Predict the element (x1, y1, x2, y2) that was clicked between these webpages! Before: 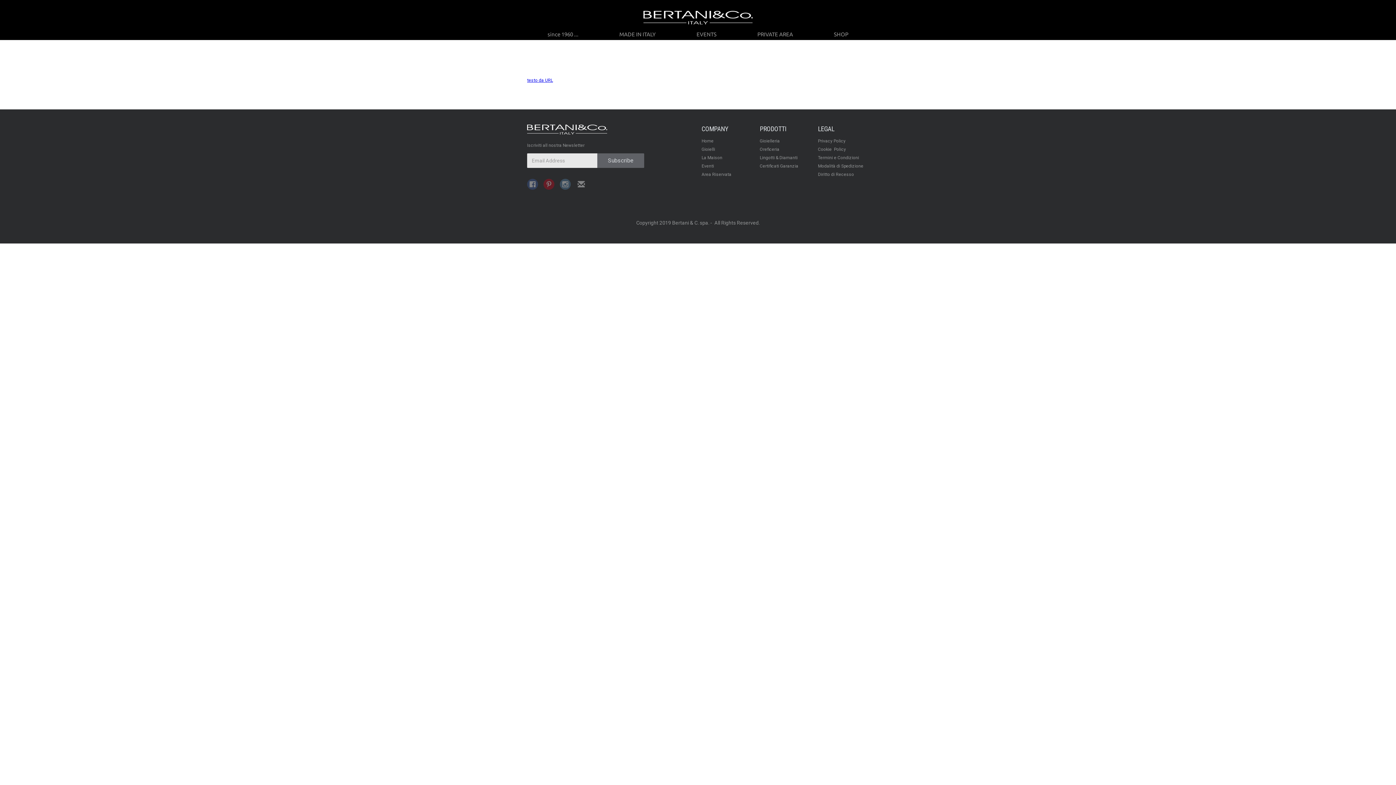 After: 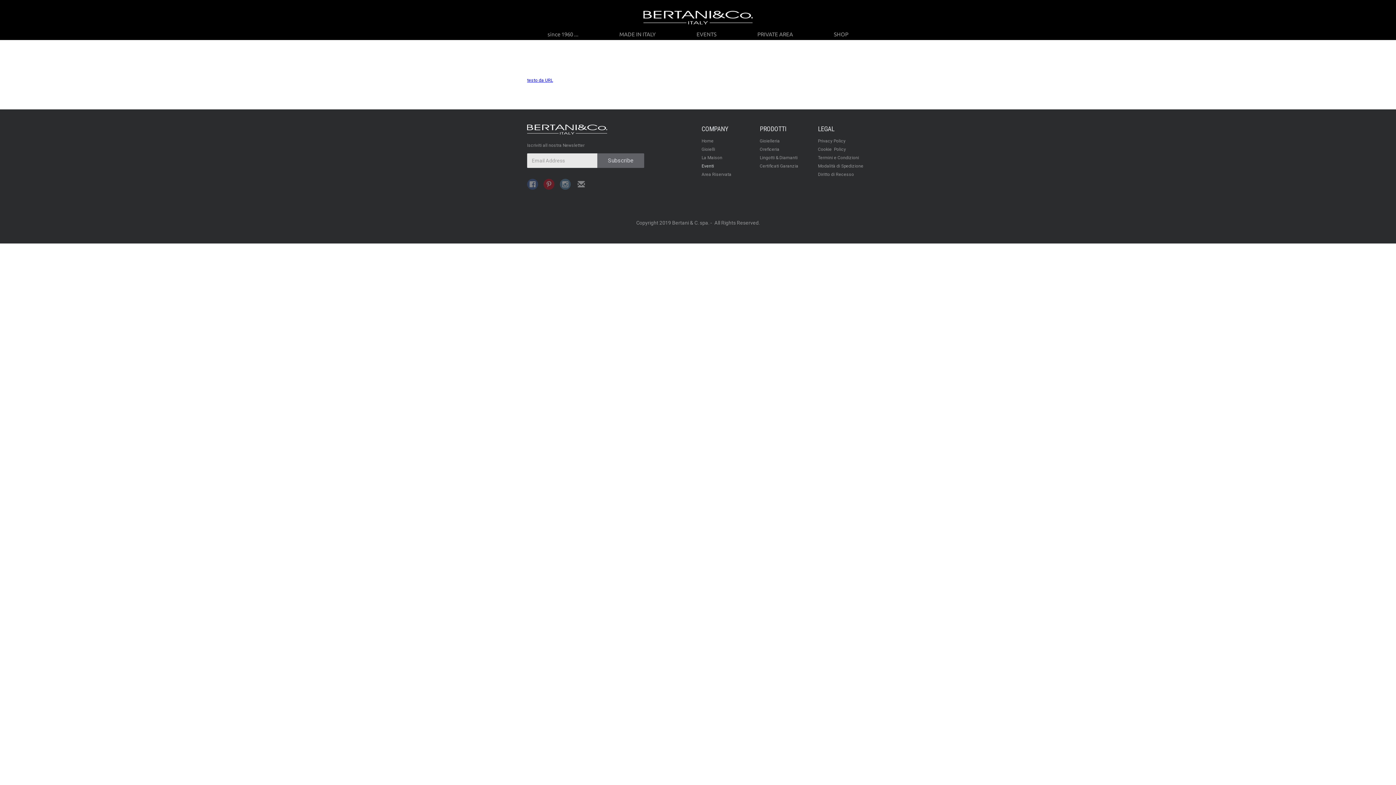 Action: bbox: (701, 162, 752, 170) label: Eventi